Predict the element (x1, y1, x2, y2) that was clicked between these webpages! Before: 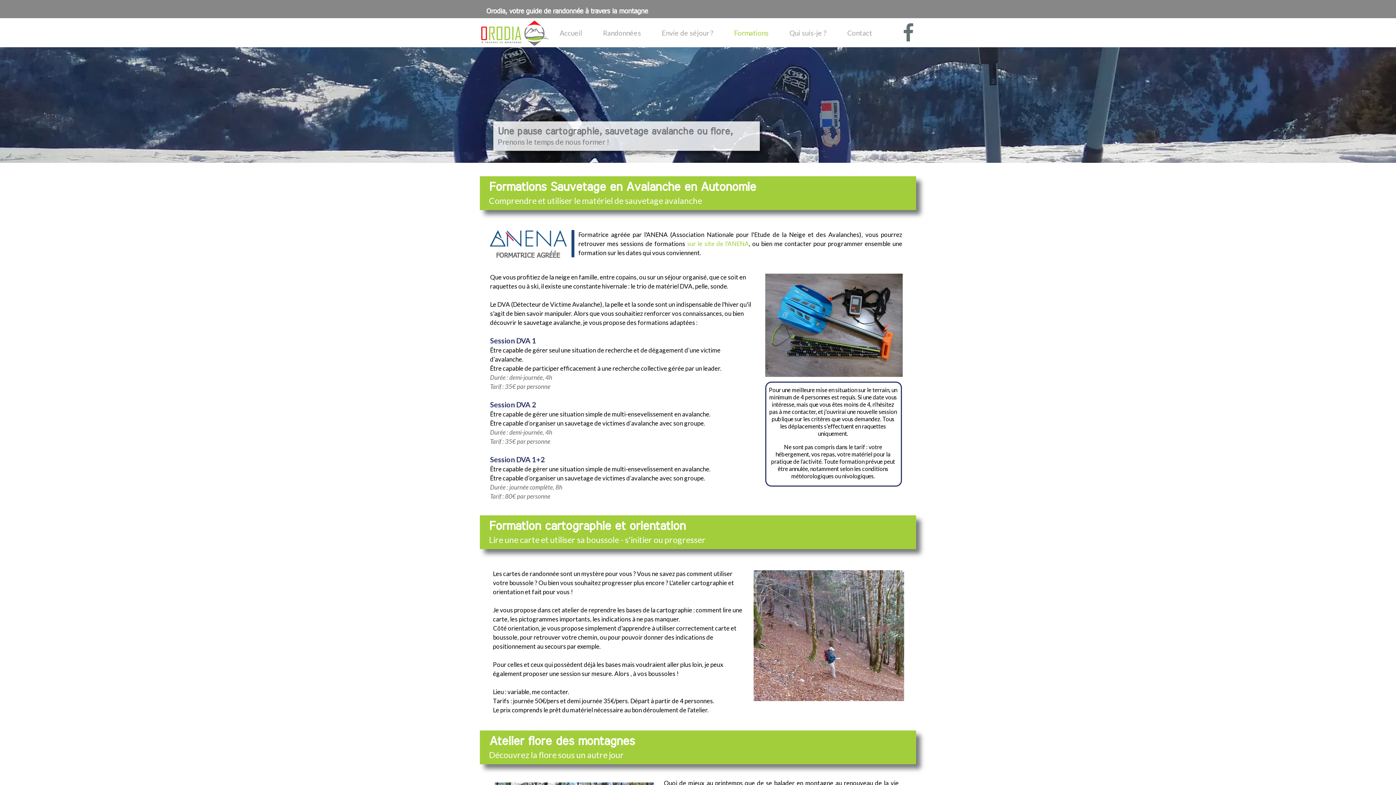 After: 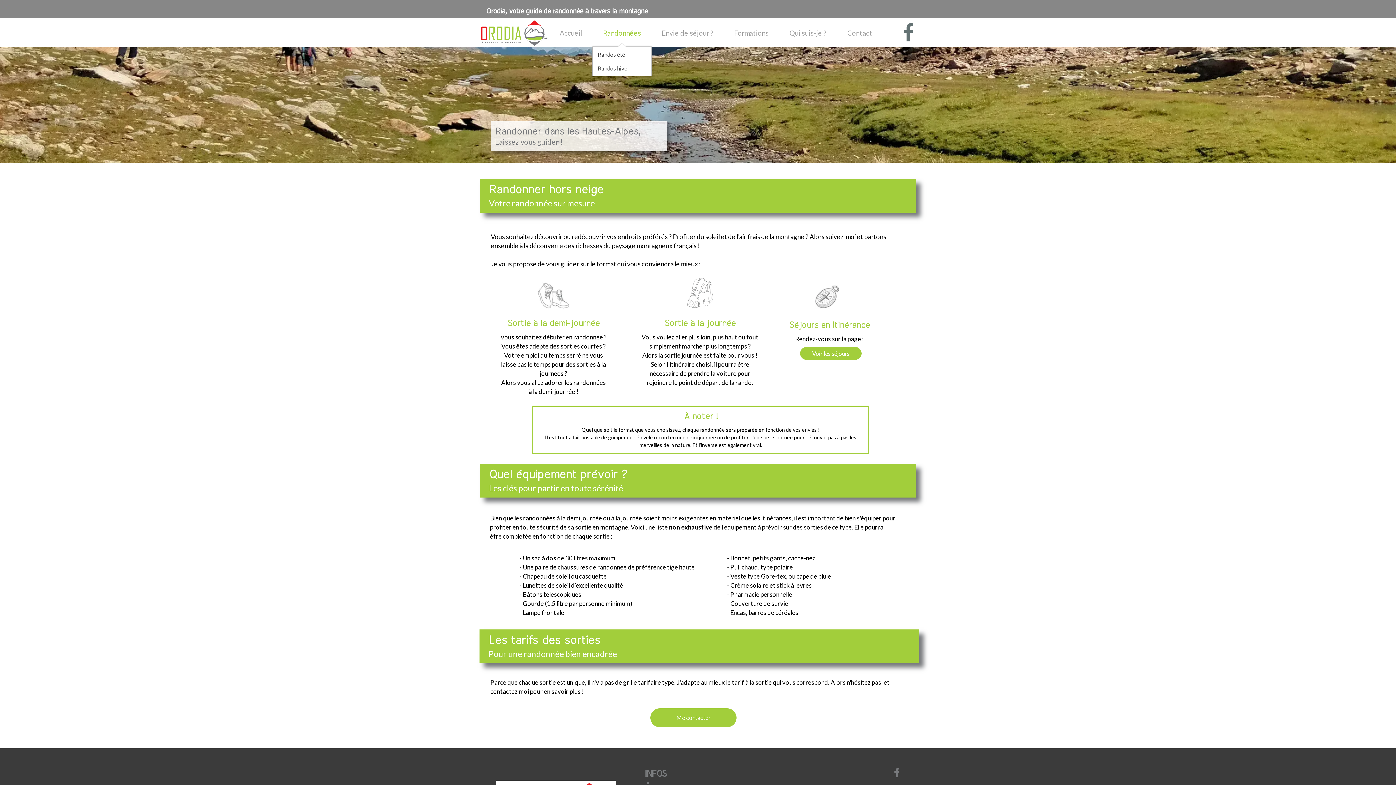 Action: label: Randonnées bbox: (599, 25, 644, 40)